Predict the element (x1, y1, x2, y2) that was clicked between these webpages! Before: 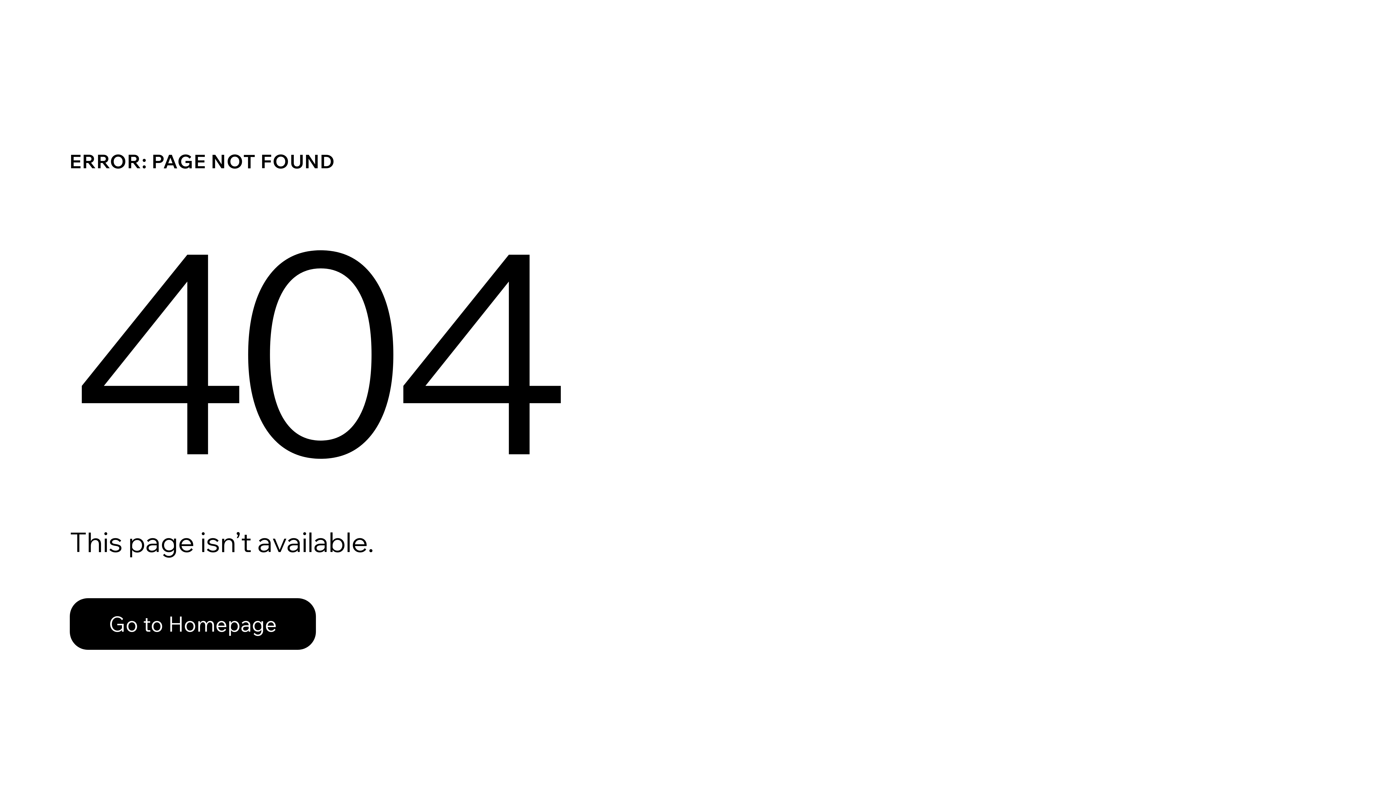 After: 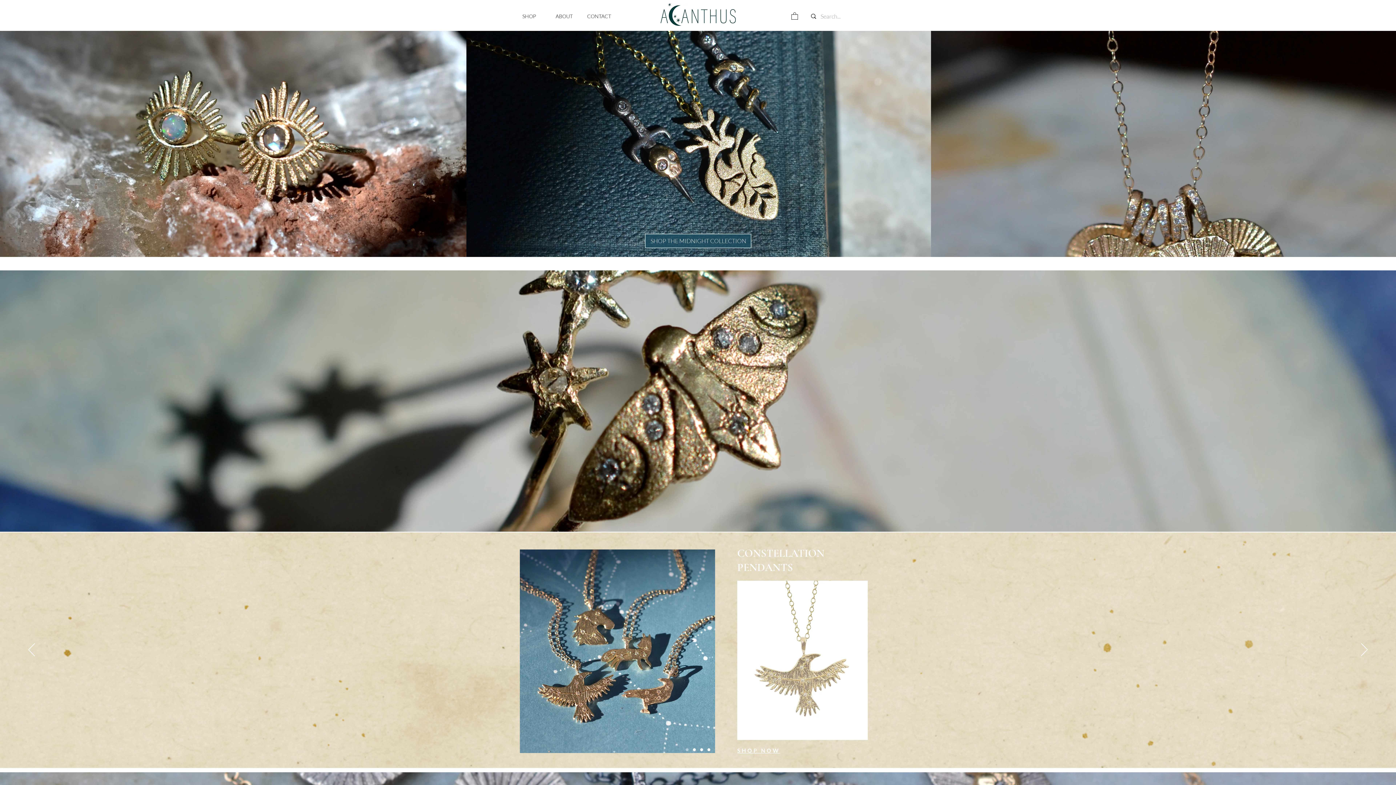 Action: label: Go to Homepage bbox: (69, 582, 768, 659)